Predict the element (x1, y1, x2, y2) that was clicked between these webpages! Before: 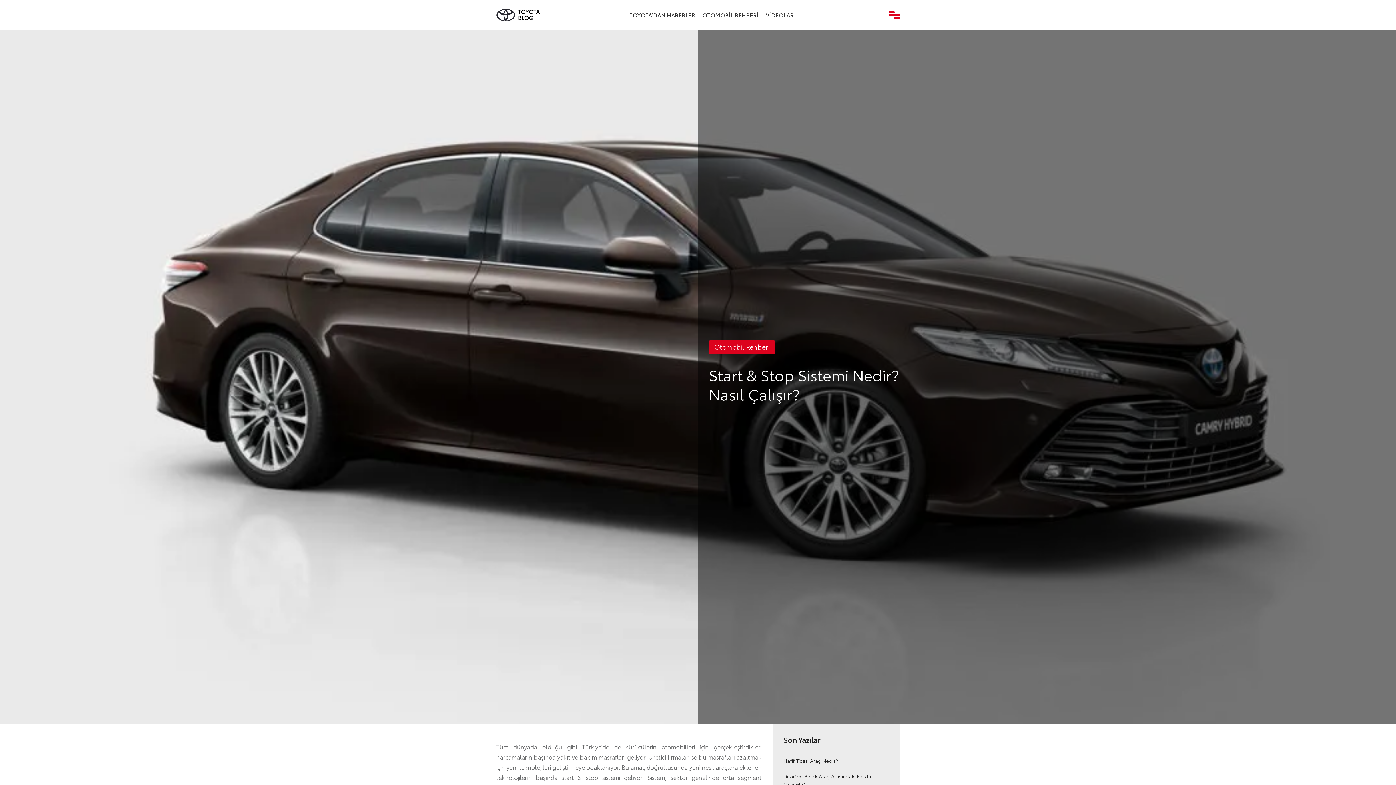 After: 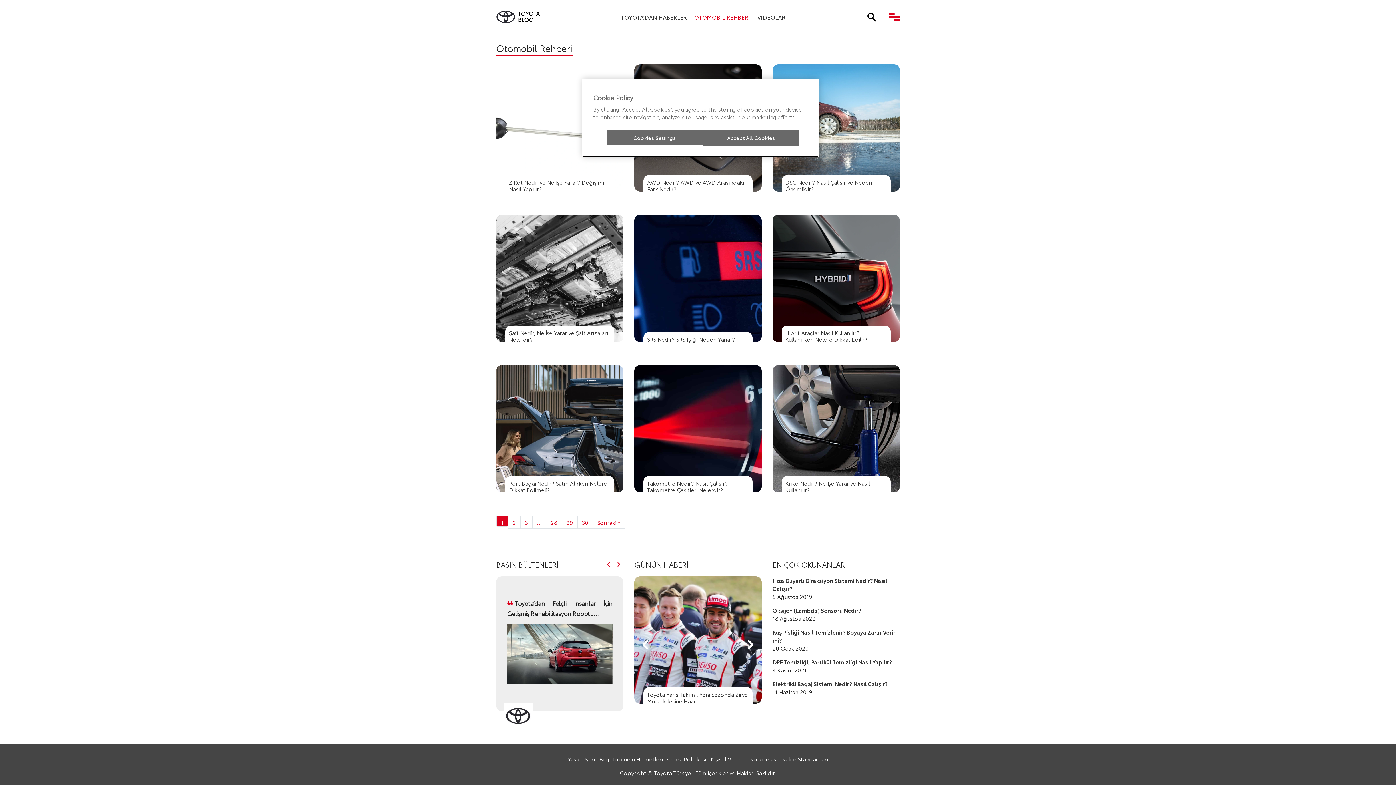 Action: bbox: (699, 9, 762, 20) label: OTOMOBİL REHBERİ